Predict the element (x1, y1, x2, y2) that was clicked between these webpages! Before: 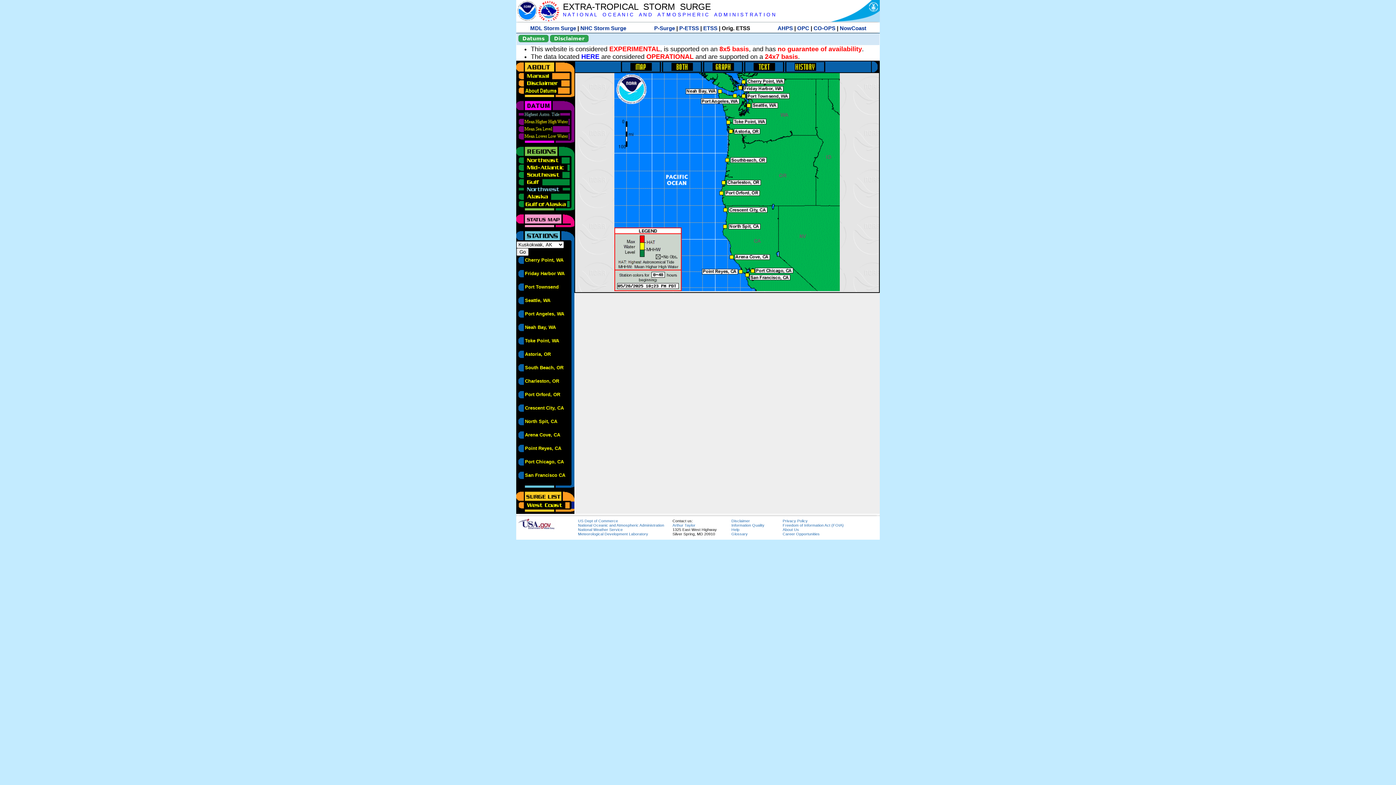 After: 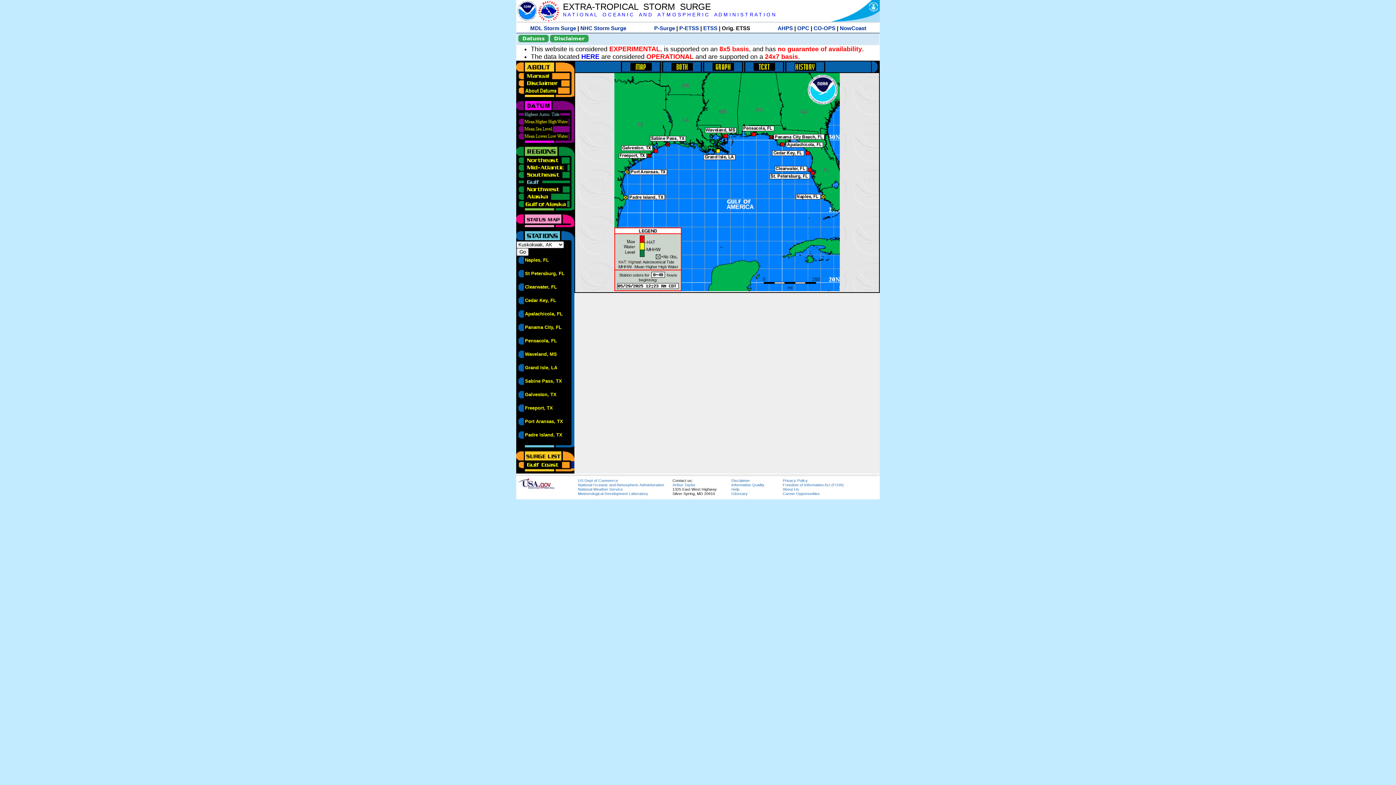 Action: bbox: (516, 178, 570, 183)